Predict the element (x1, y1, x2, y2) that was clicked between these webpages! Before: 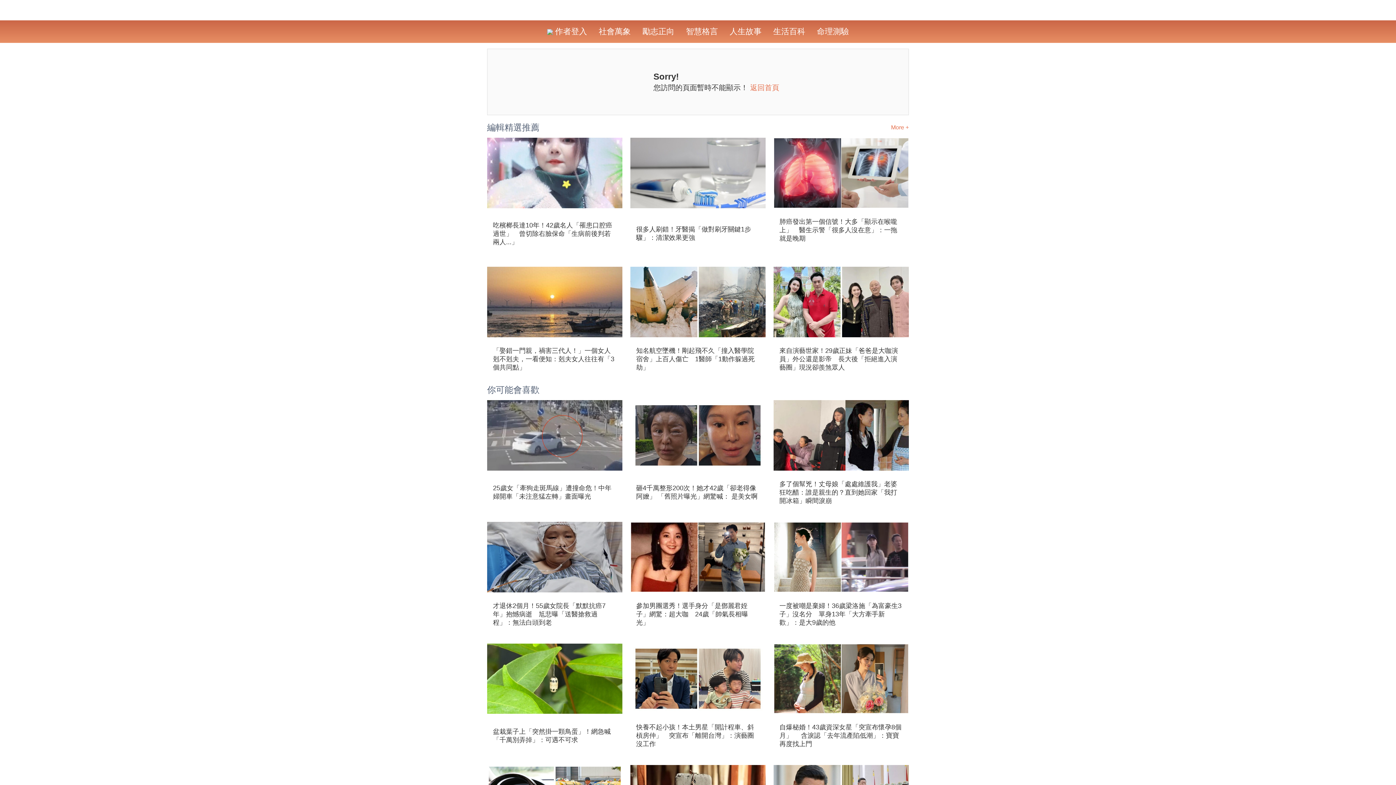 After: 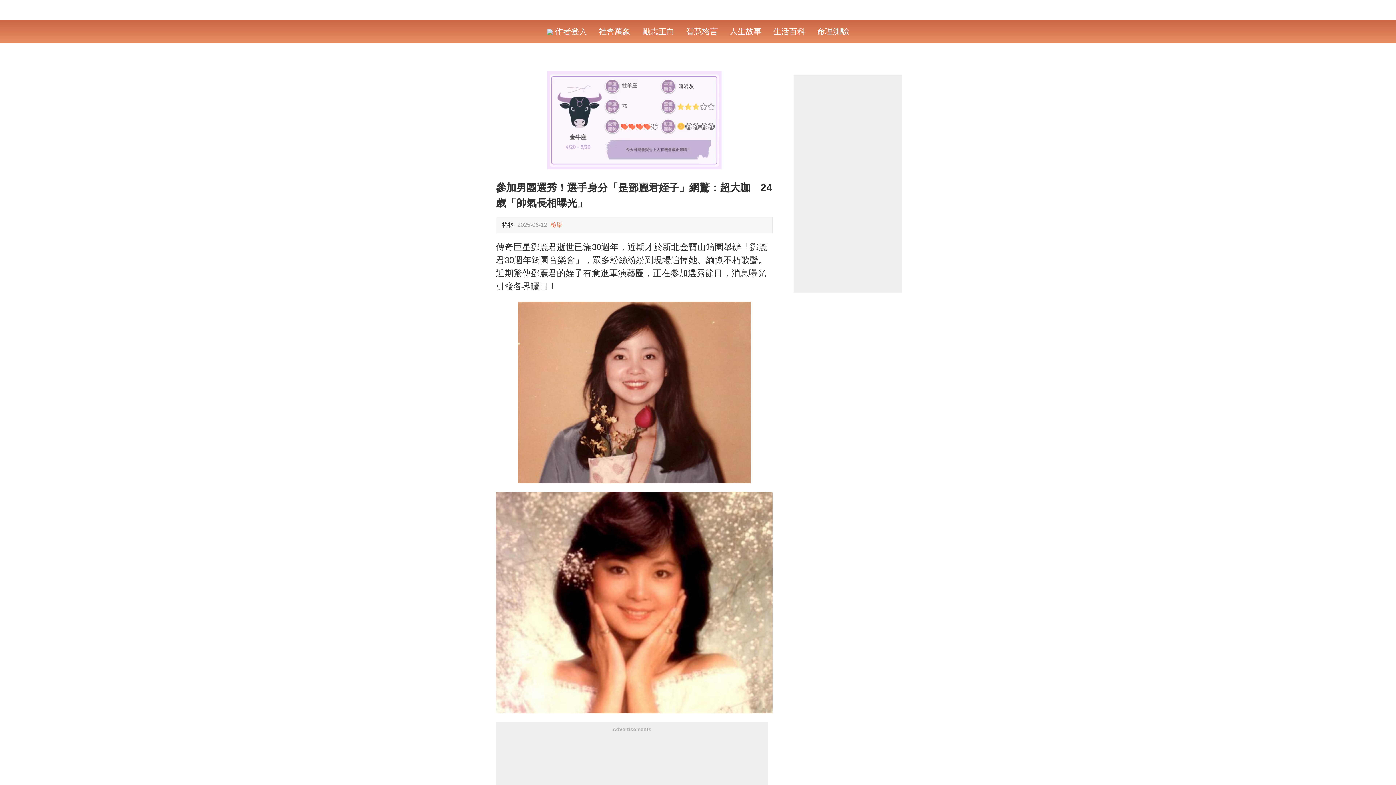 Action: bbox: (630, 522, 765, 592)